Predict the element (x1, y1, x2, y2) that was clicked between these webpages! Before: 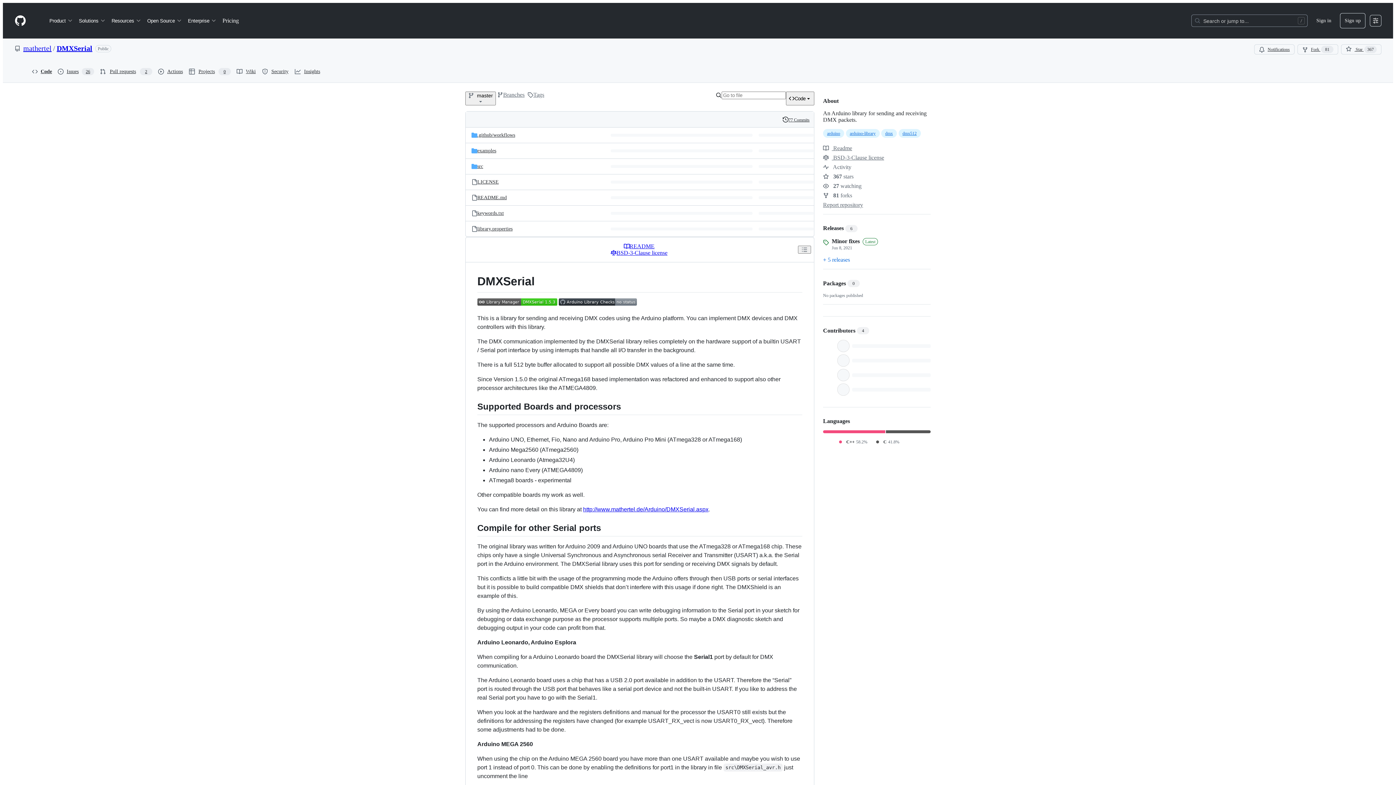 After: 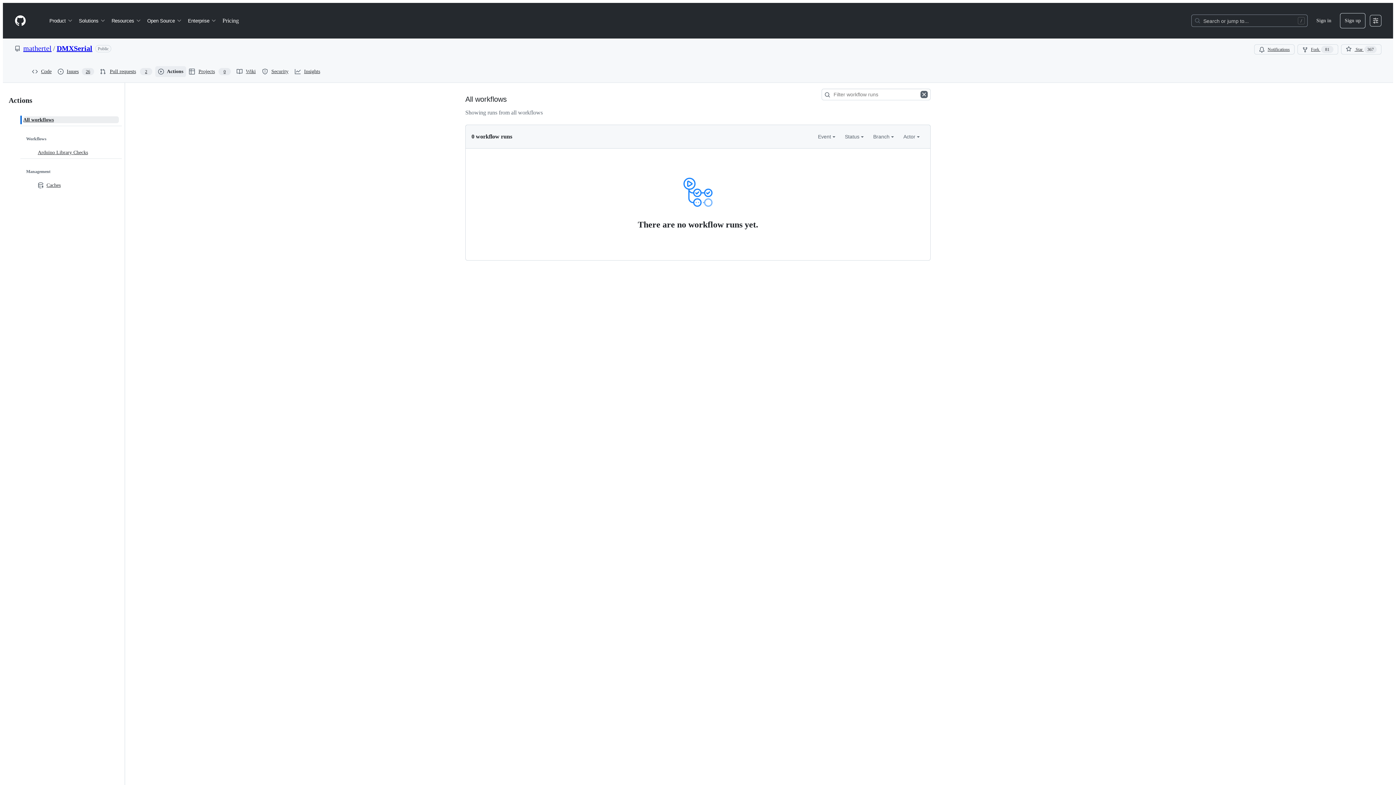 Action: label: Actions bbox: (155, 66, 186, 77)